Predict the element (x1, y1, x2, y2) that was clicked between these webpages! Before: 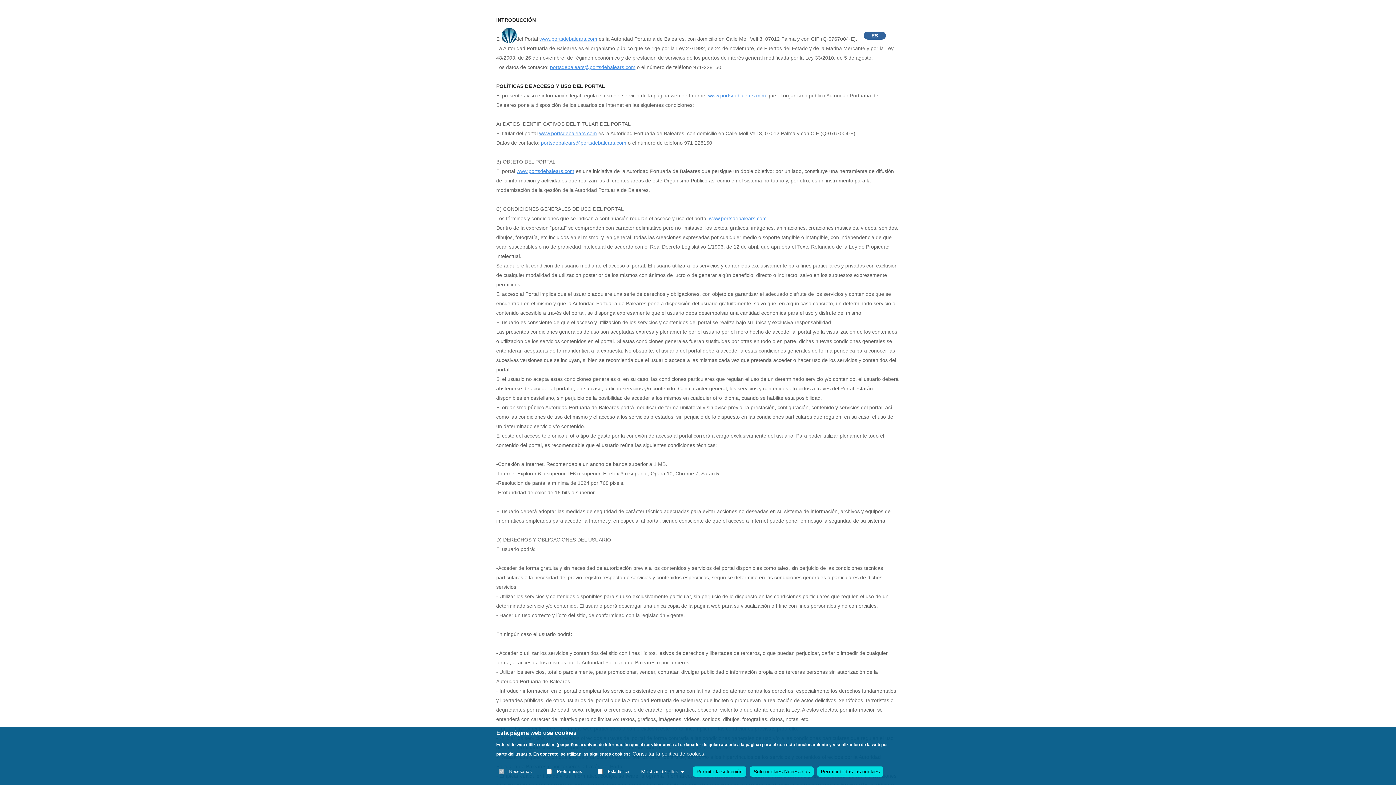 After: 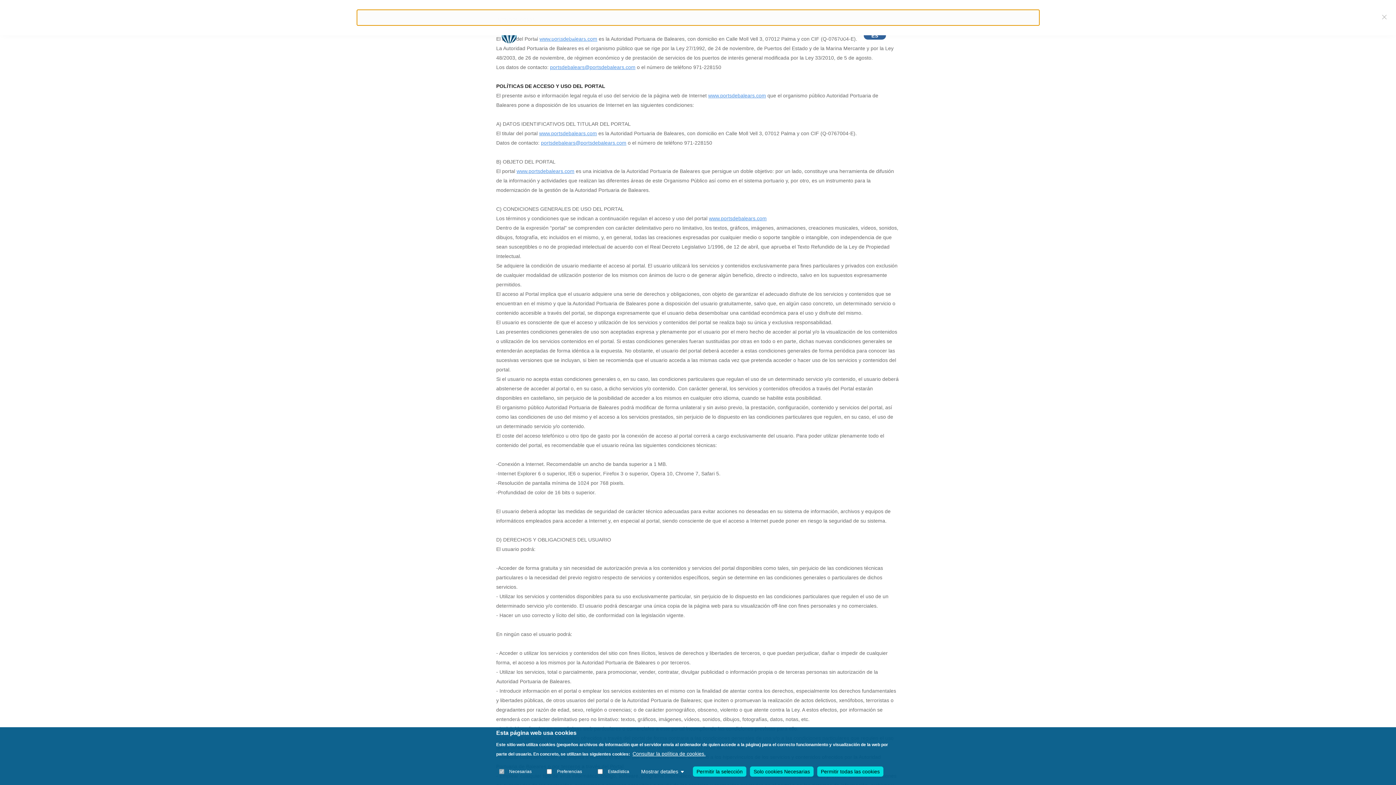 Action: bbox: (838, 32, 845, 38)